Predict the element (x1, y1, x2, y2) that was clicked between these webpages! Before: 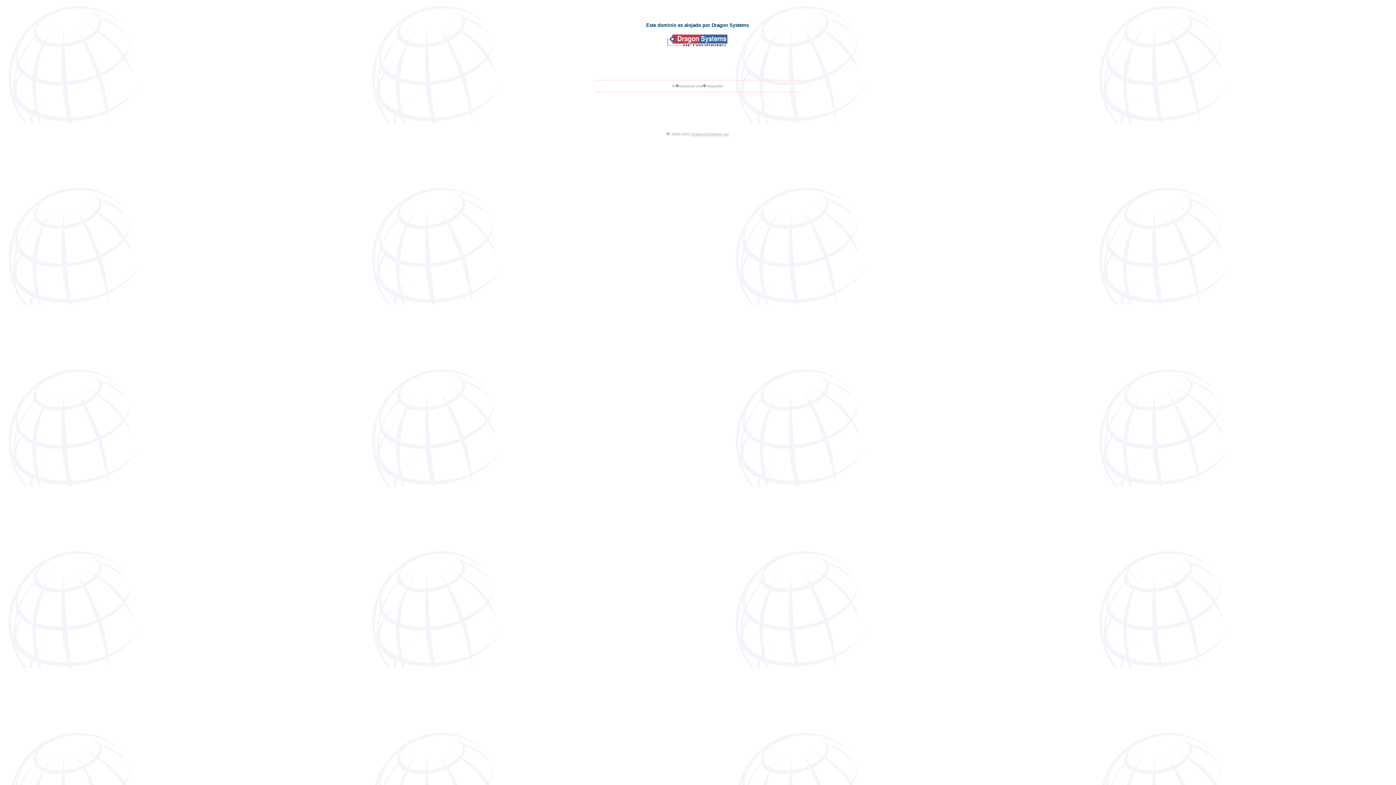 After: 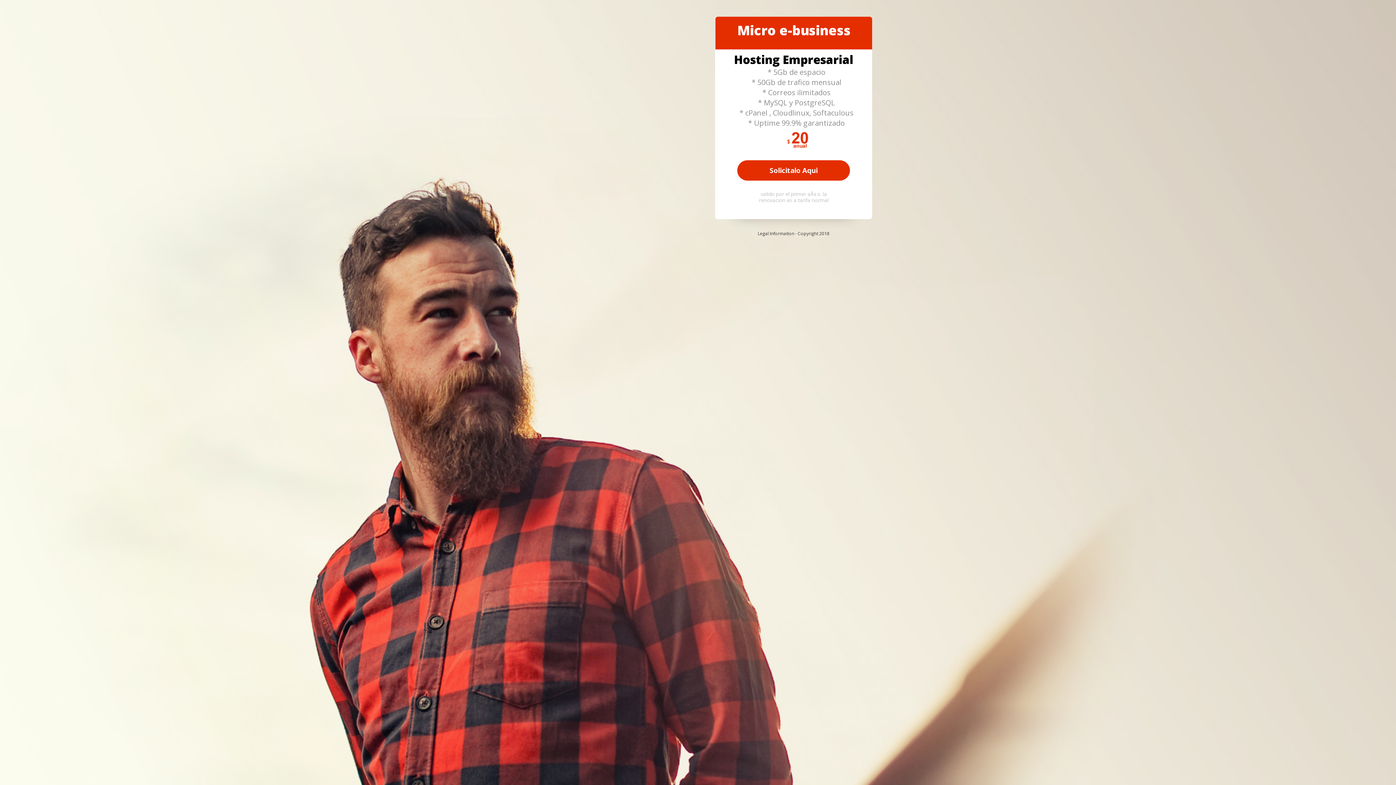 Action: bbox: (667, 41, 727, 48)